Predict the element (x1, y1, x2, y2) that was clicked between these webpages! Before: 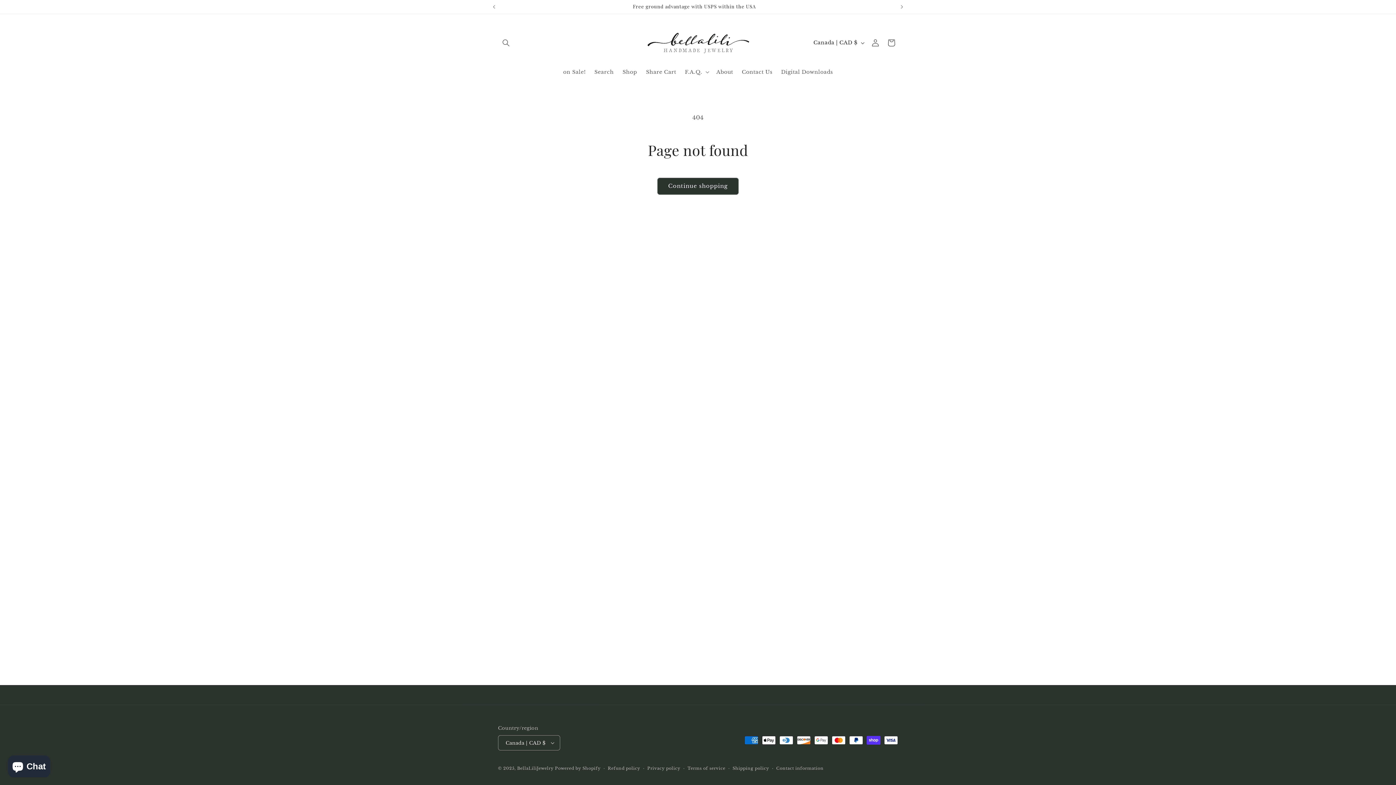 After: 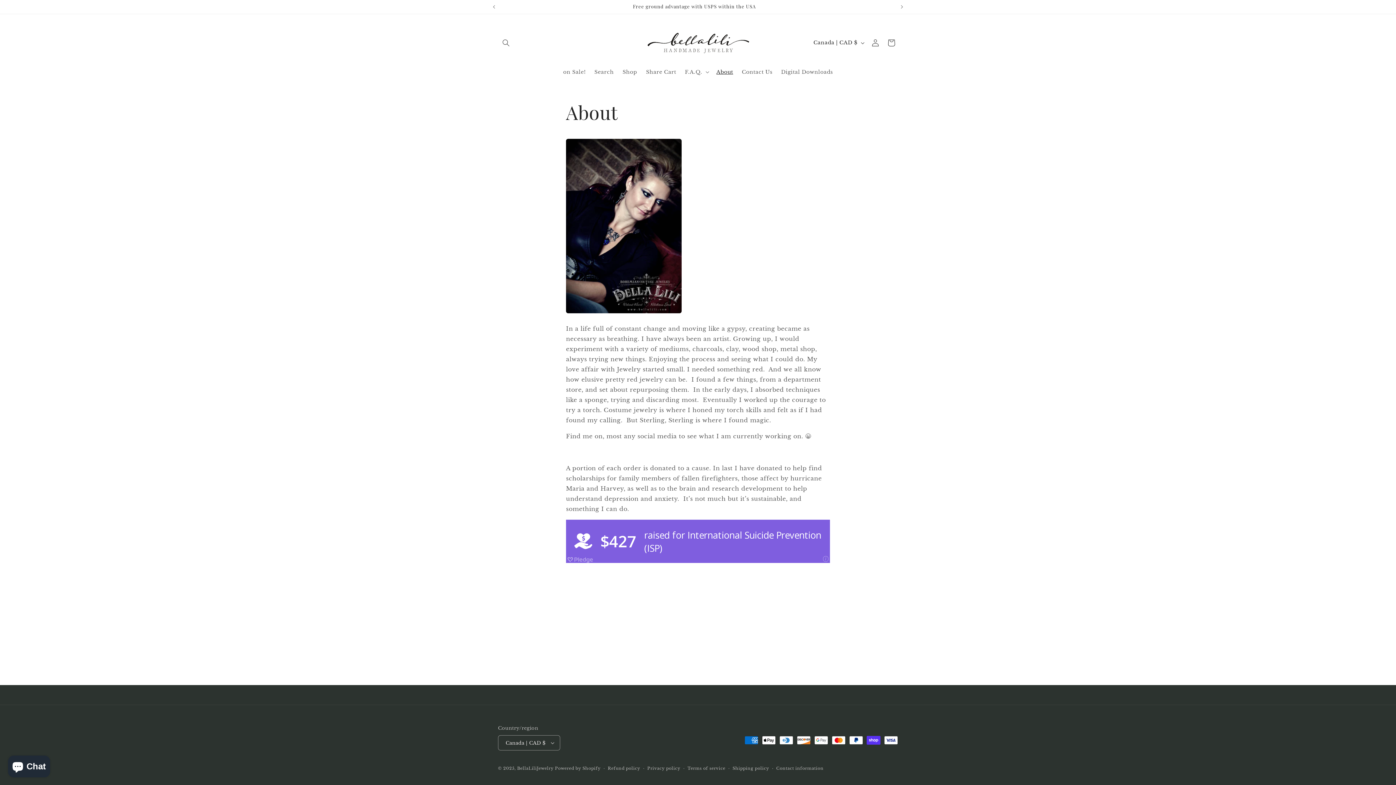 Action: bbox: (712, 64, 737, 79) label: About